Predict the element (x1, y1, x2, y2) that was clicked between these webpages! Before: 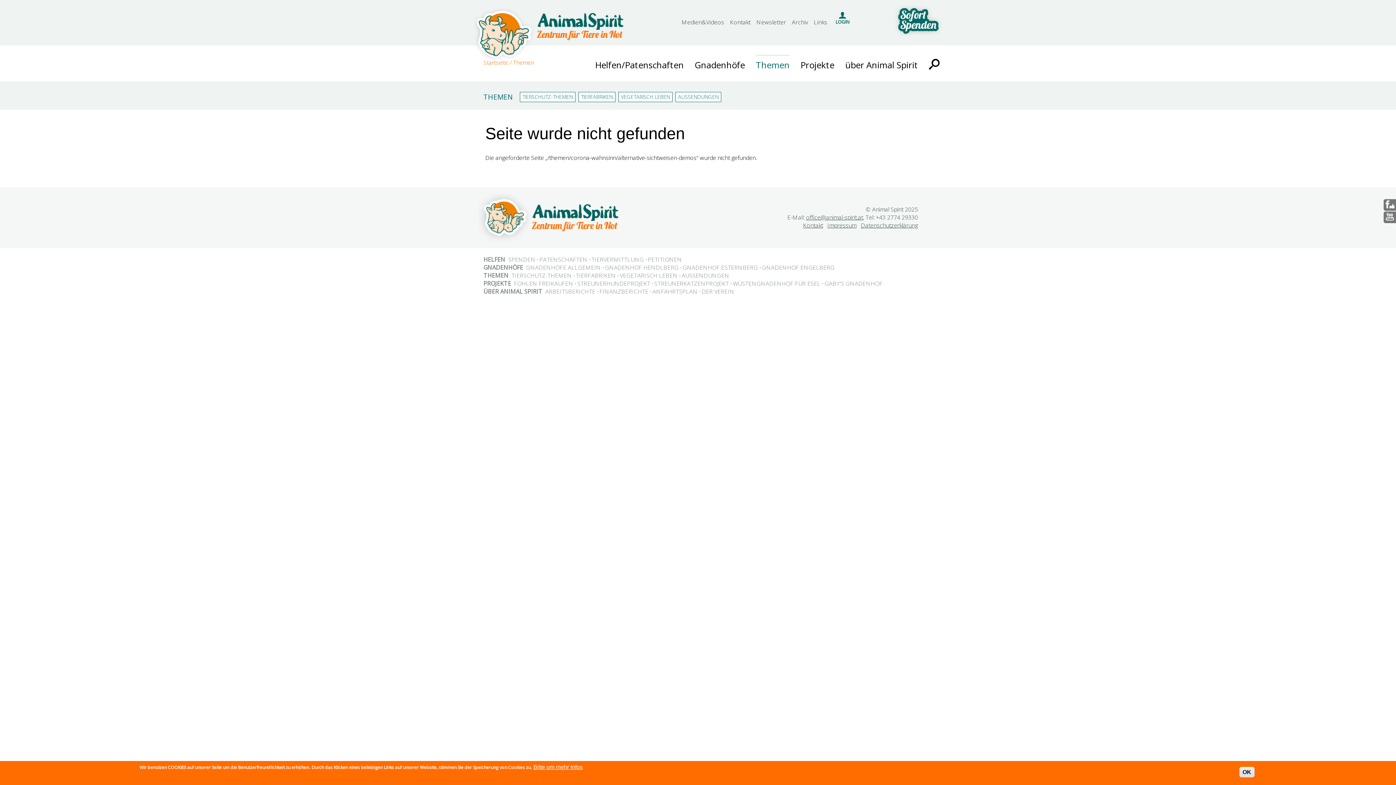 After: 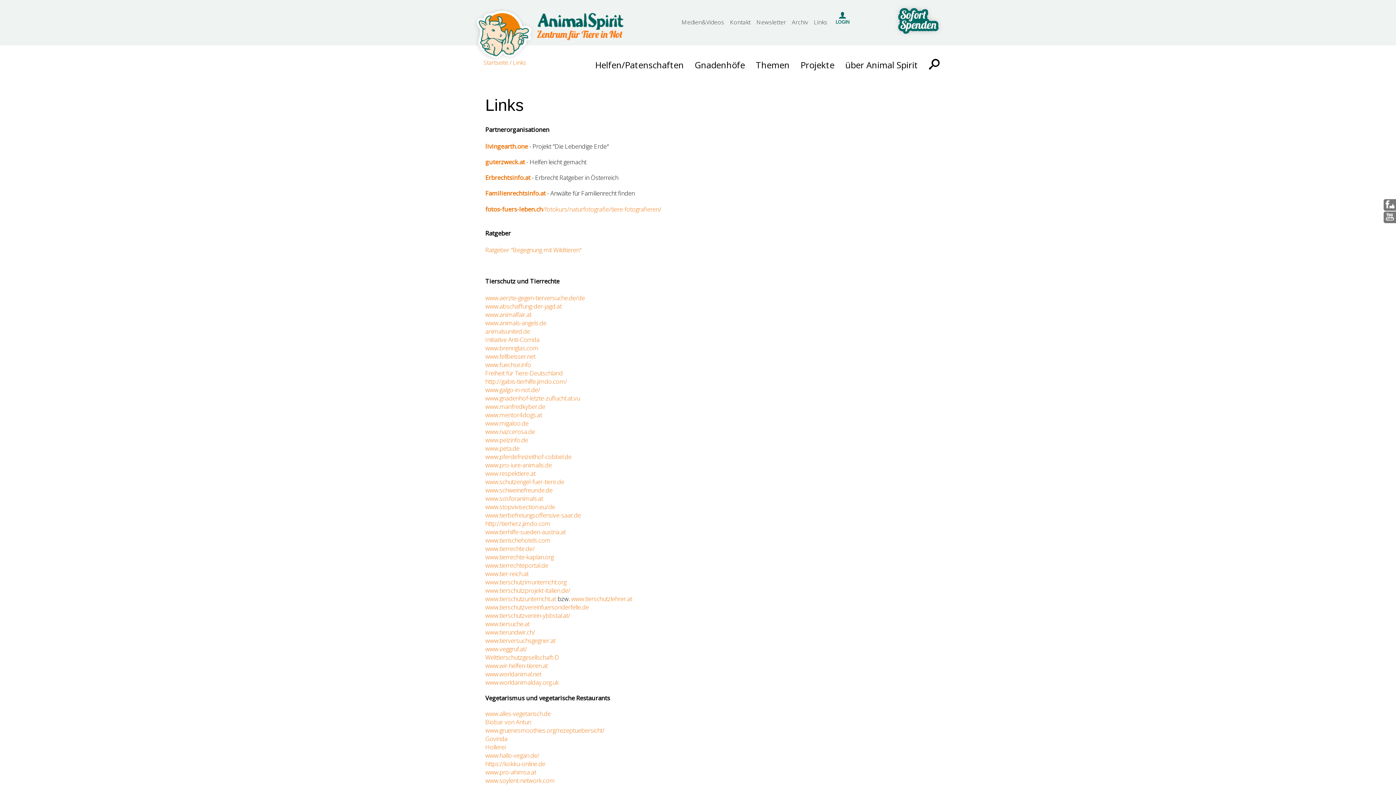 Action: bbox: (814, 18, 827, 26) label: Links